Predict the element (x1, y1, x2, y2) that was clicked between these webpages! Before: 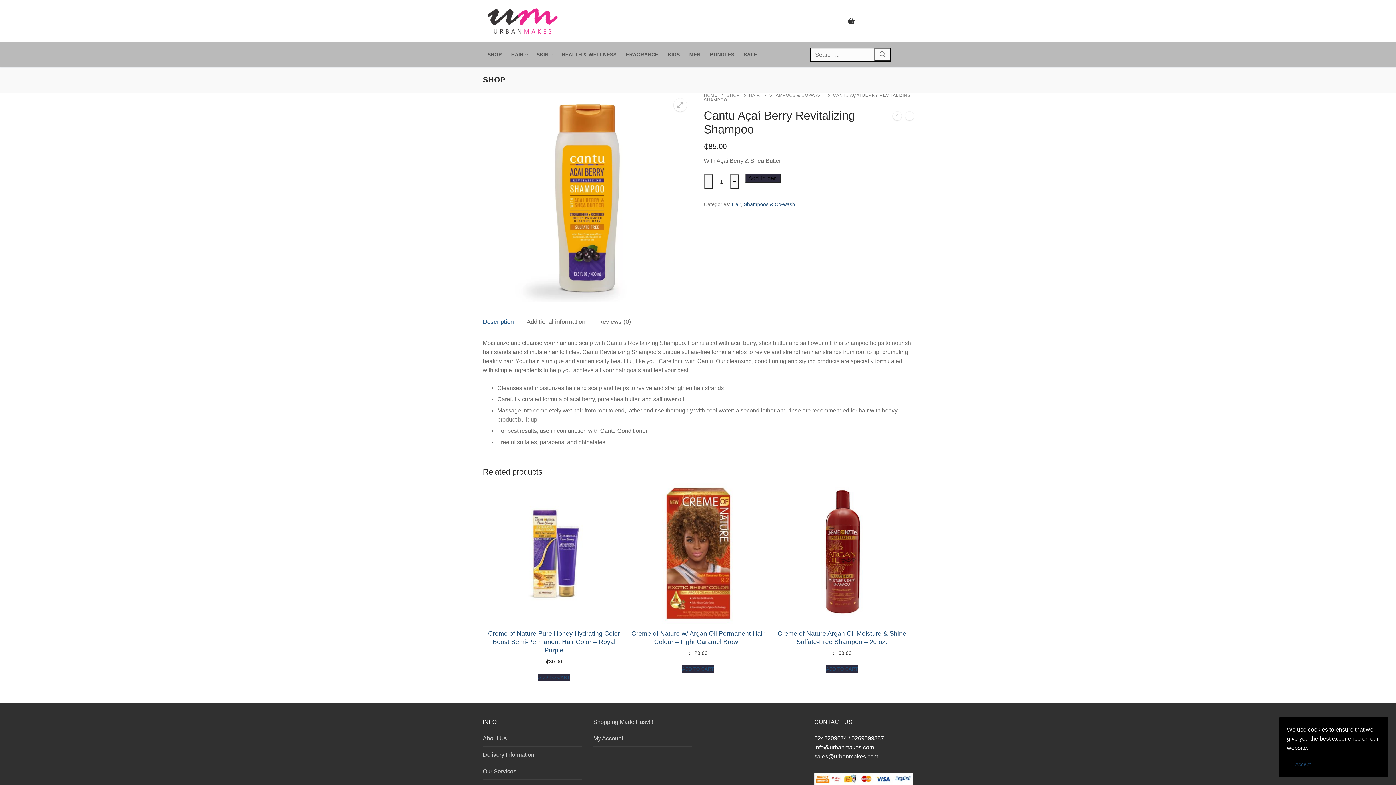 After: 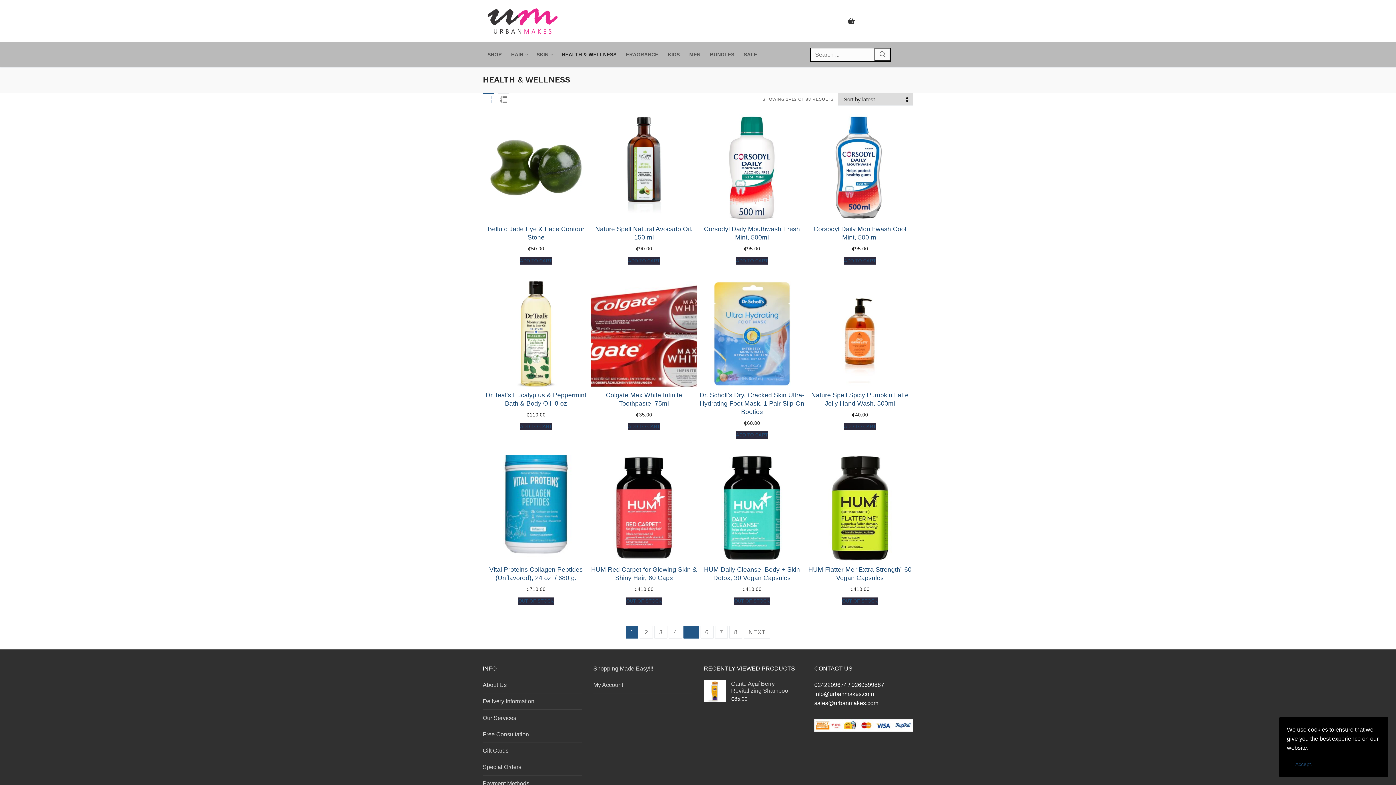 Action: bbox: (557, 48, 621, 61) label: HEALTH & WELLNESS